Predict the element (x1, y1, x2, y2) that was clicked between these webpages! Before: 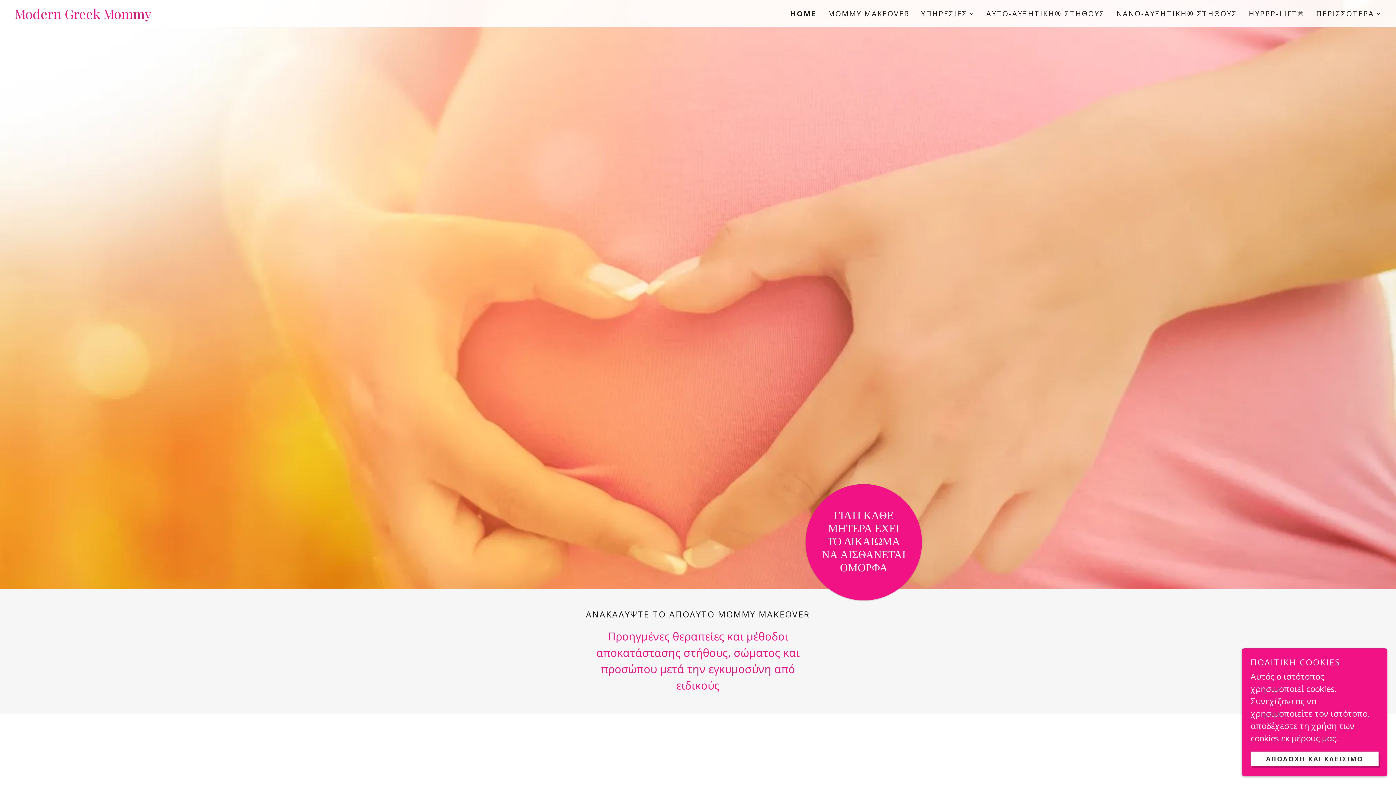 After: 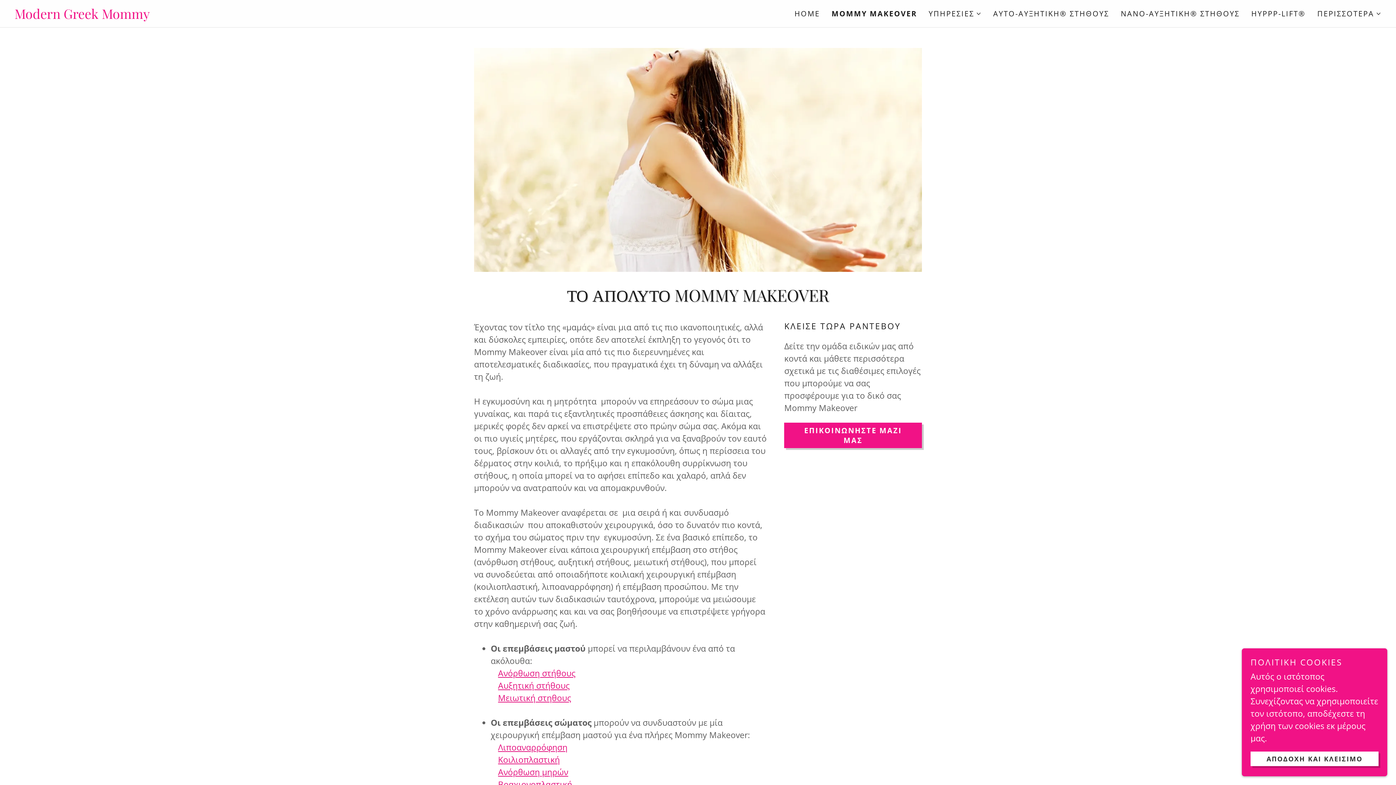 Action: bbox: (826, 7, 911, 20) label: MOMMY MAKEOVER